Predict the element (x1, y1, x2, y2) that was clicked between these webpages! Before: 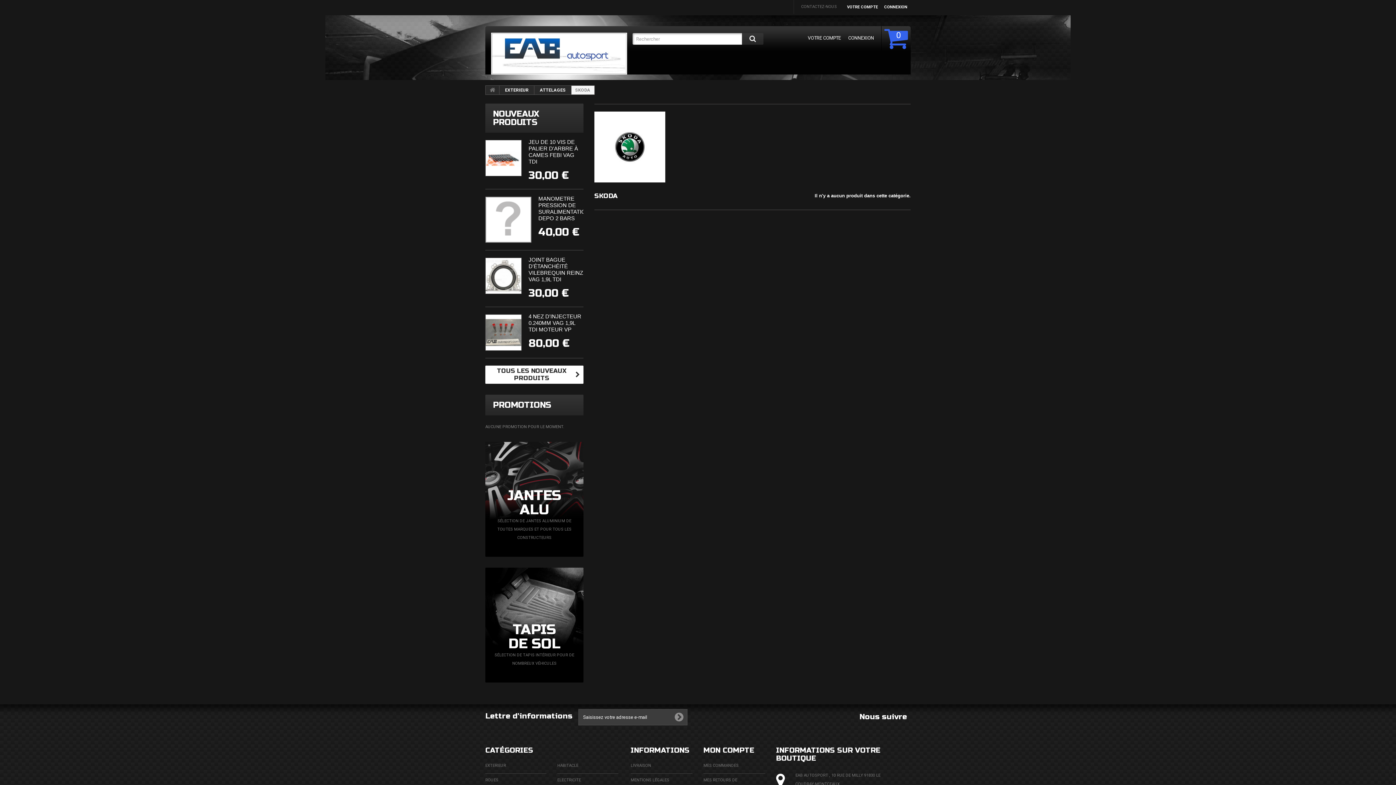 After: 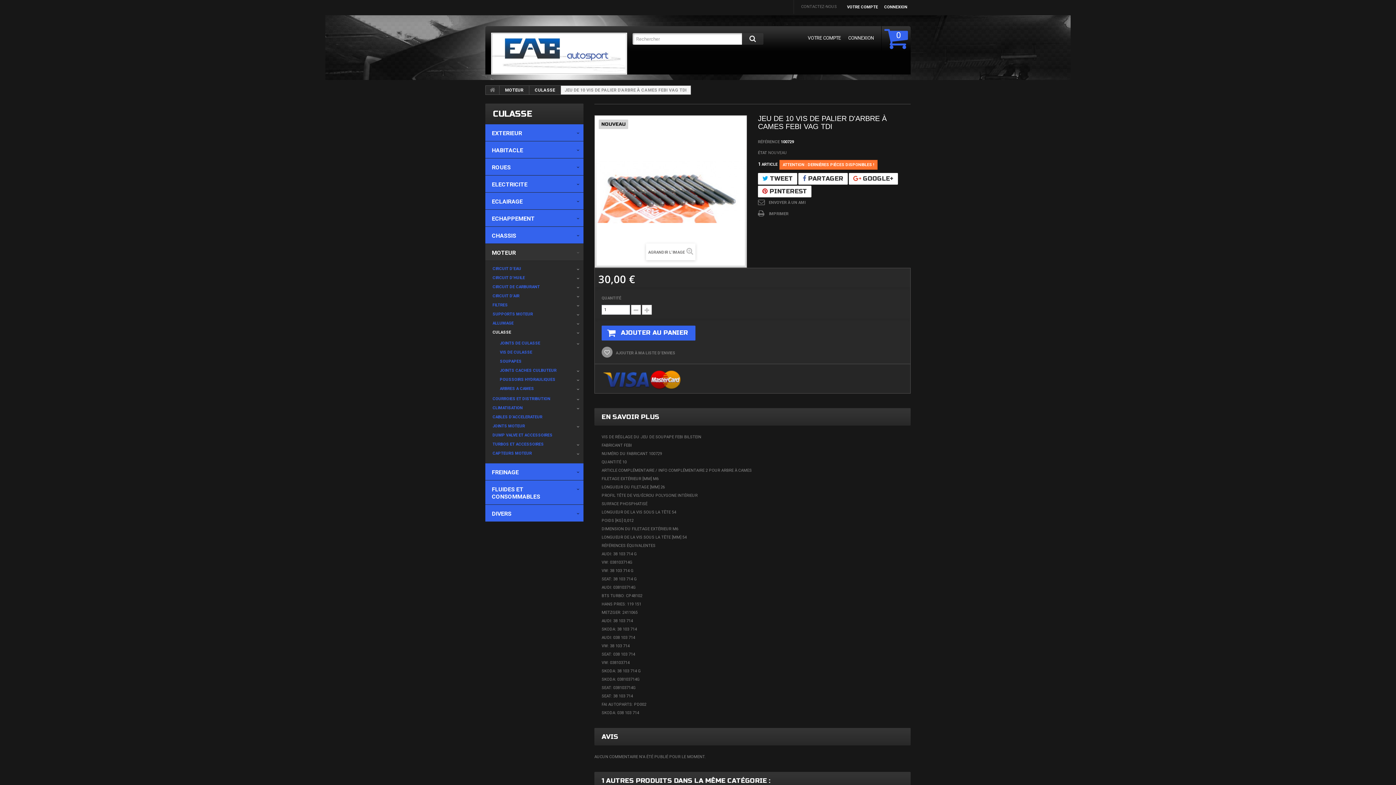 Action: bbox: (528, 138, 578, 164) label: JEU DE 10 VIS DE PALIER D'ARBRE À CAMES FEBI VAG TDI